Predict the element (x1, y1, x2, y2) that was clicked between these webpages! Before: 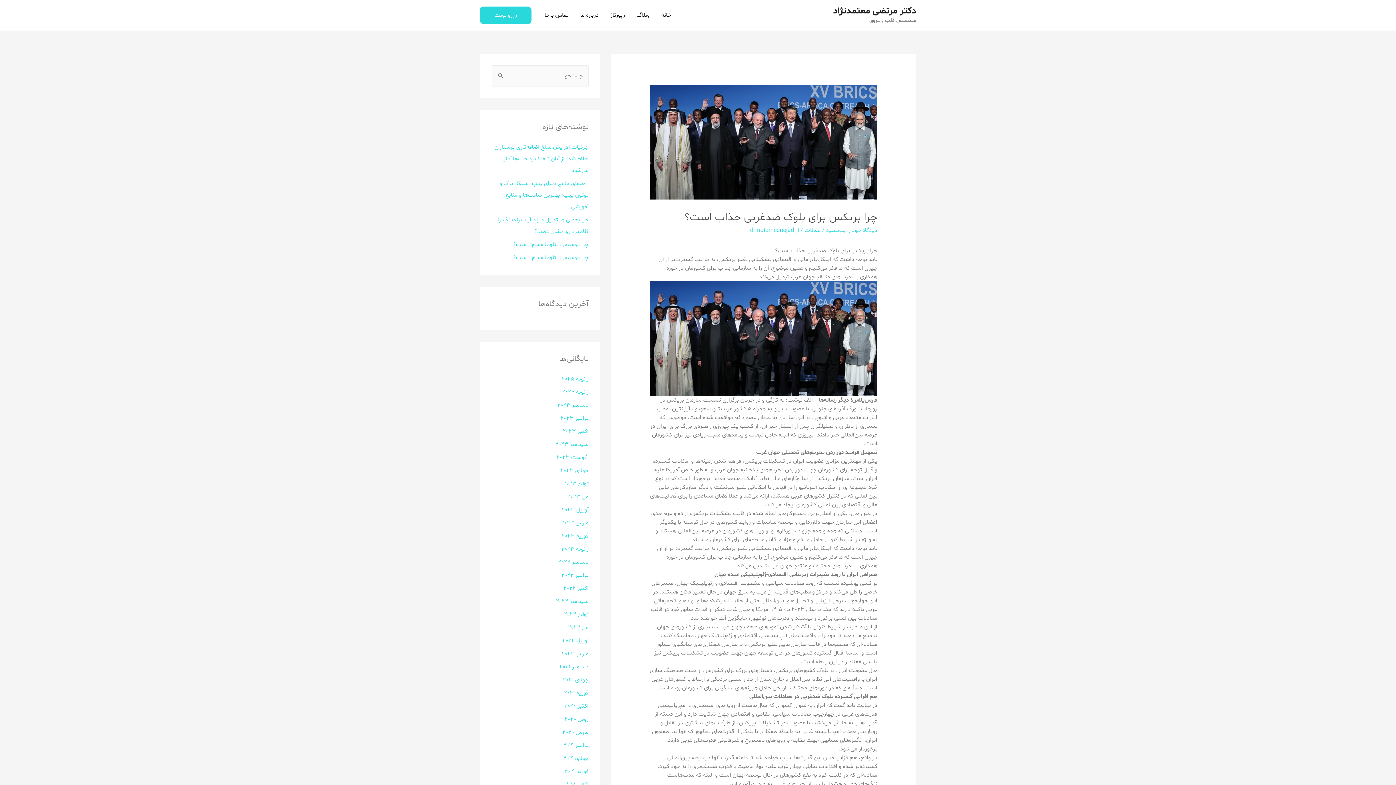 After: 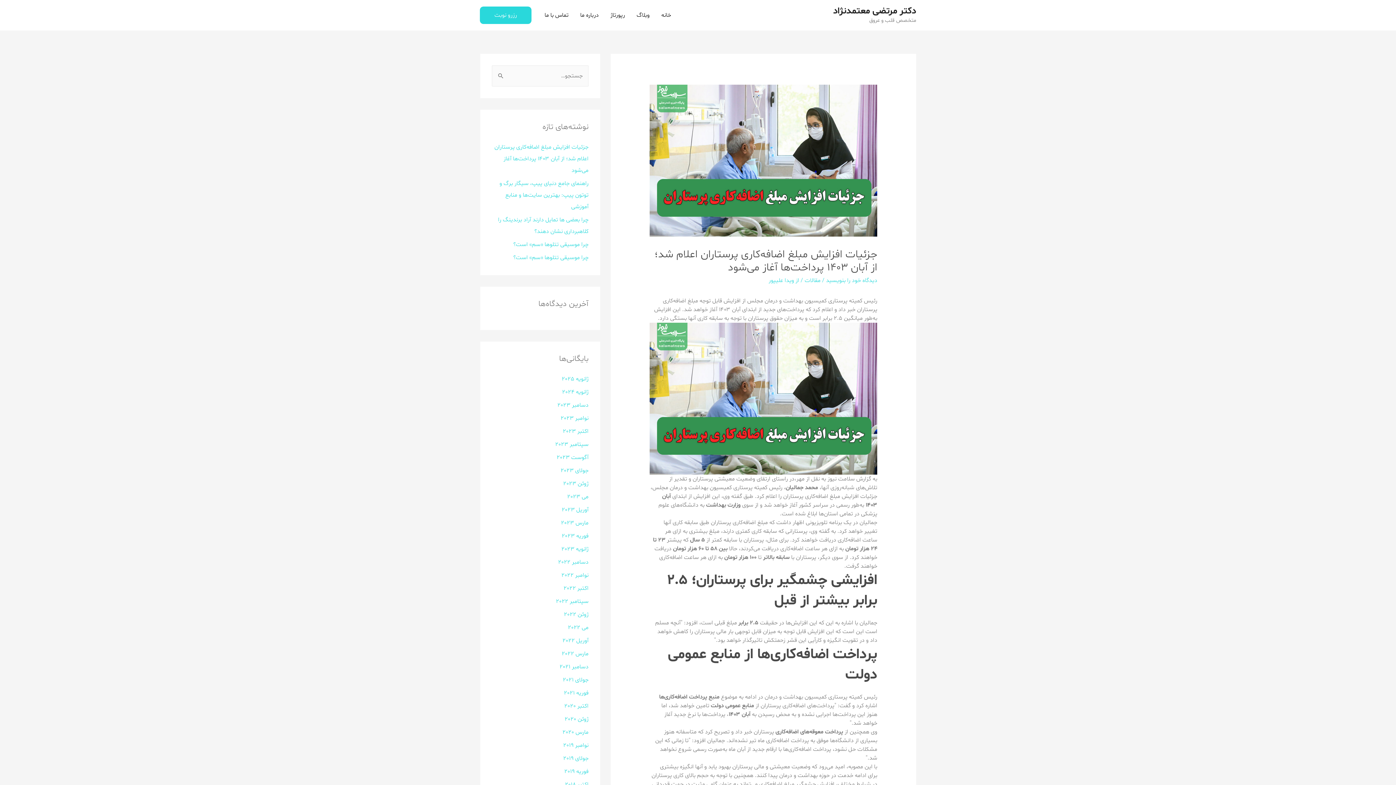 Action: bbox: (494, 143, 588, 174) label: جزئیات افزایش مبلغ اضافه‌کاری پرستاران اعلام شد؛ از آبان ۱۴۰۳ پرداخت‌ها آغاز می‌شود